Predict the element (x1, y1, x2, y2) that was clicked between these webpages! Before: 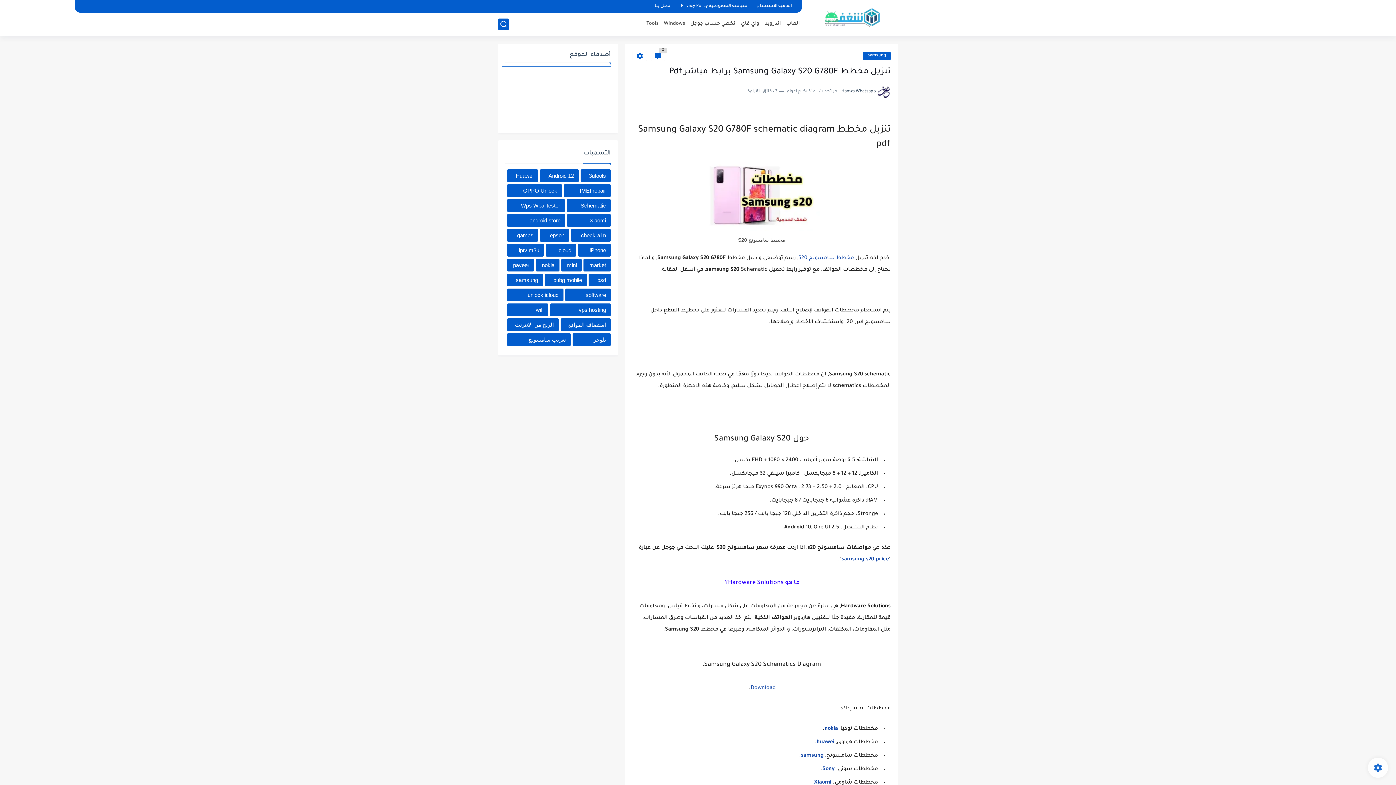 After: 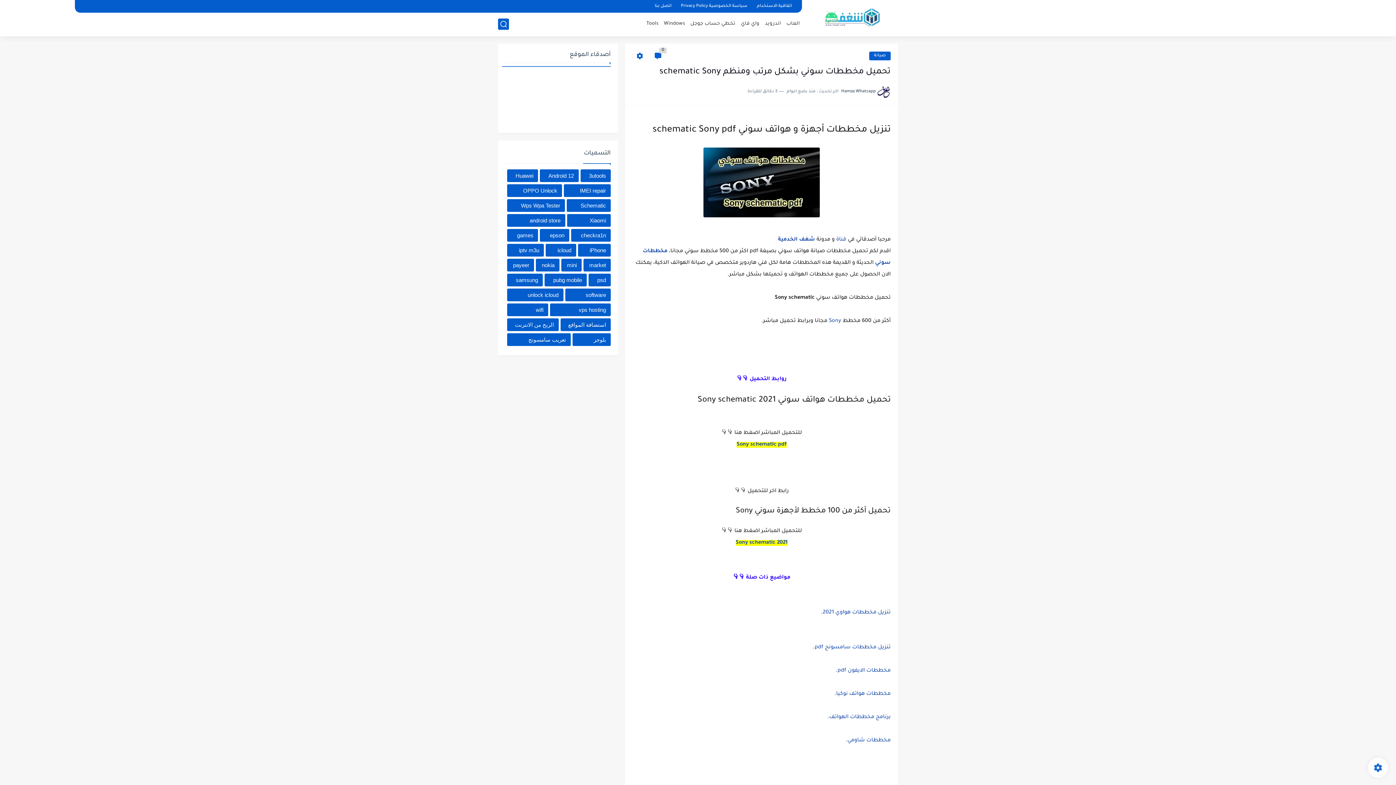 Action: bbox: (822, 767, 834, 772) label: Sony